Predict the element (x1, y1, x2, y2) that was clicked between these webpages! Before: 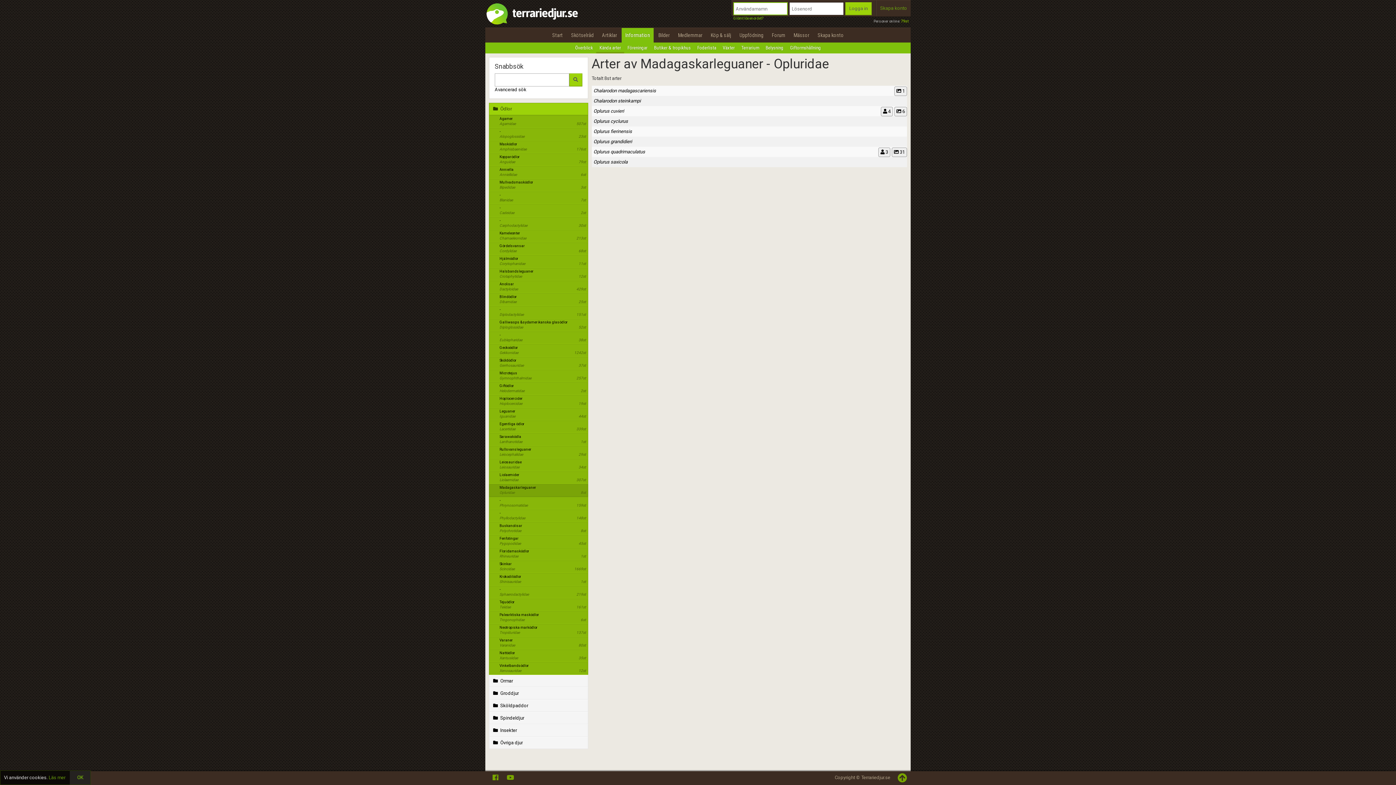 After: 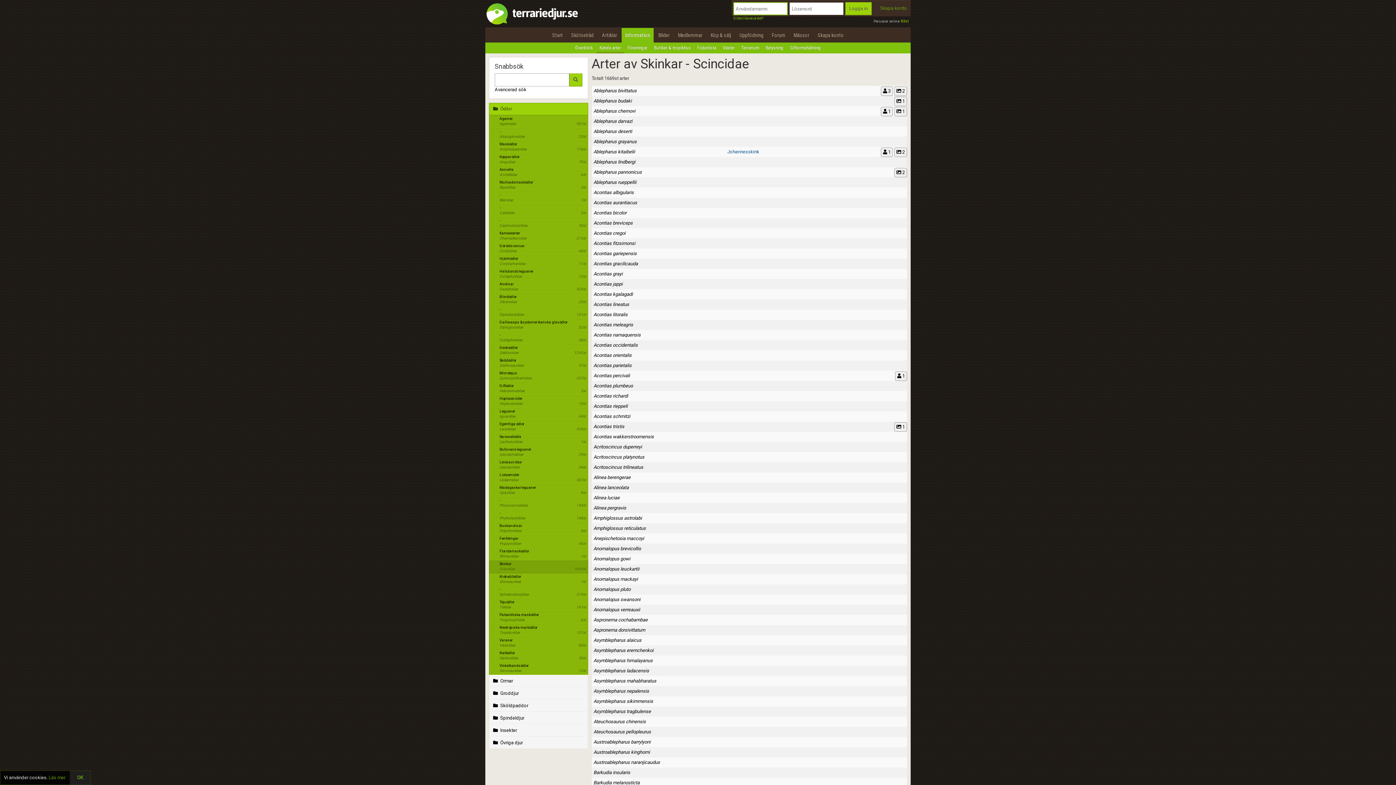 Action: bbox: (489, 560, 588, 573) label: 1669st
Skinkar
Scincidae